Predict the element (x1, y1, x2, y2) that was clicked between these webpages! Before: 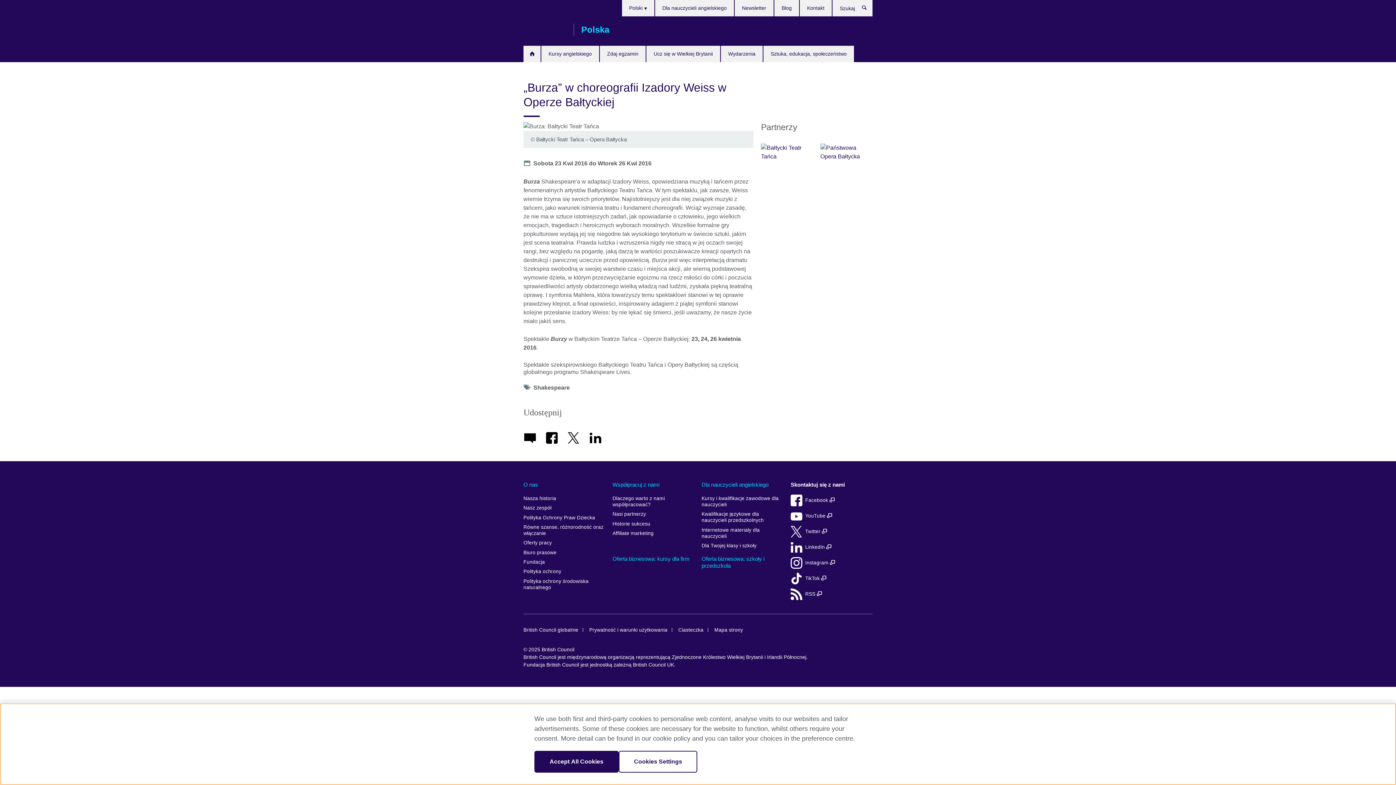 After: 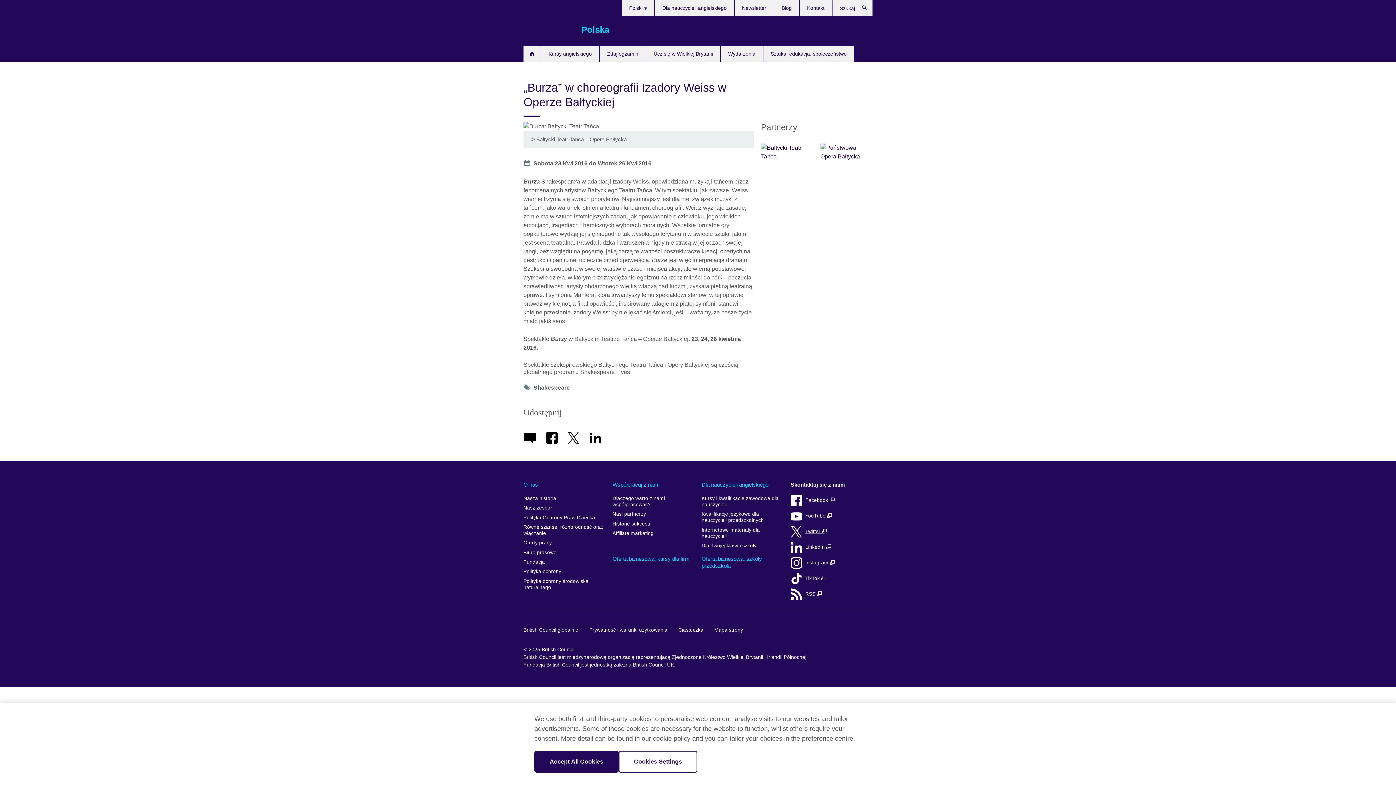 Action: label: Twitter  bbox: (790, 525, 869, 538)